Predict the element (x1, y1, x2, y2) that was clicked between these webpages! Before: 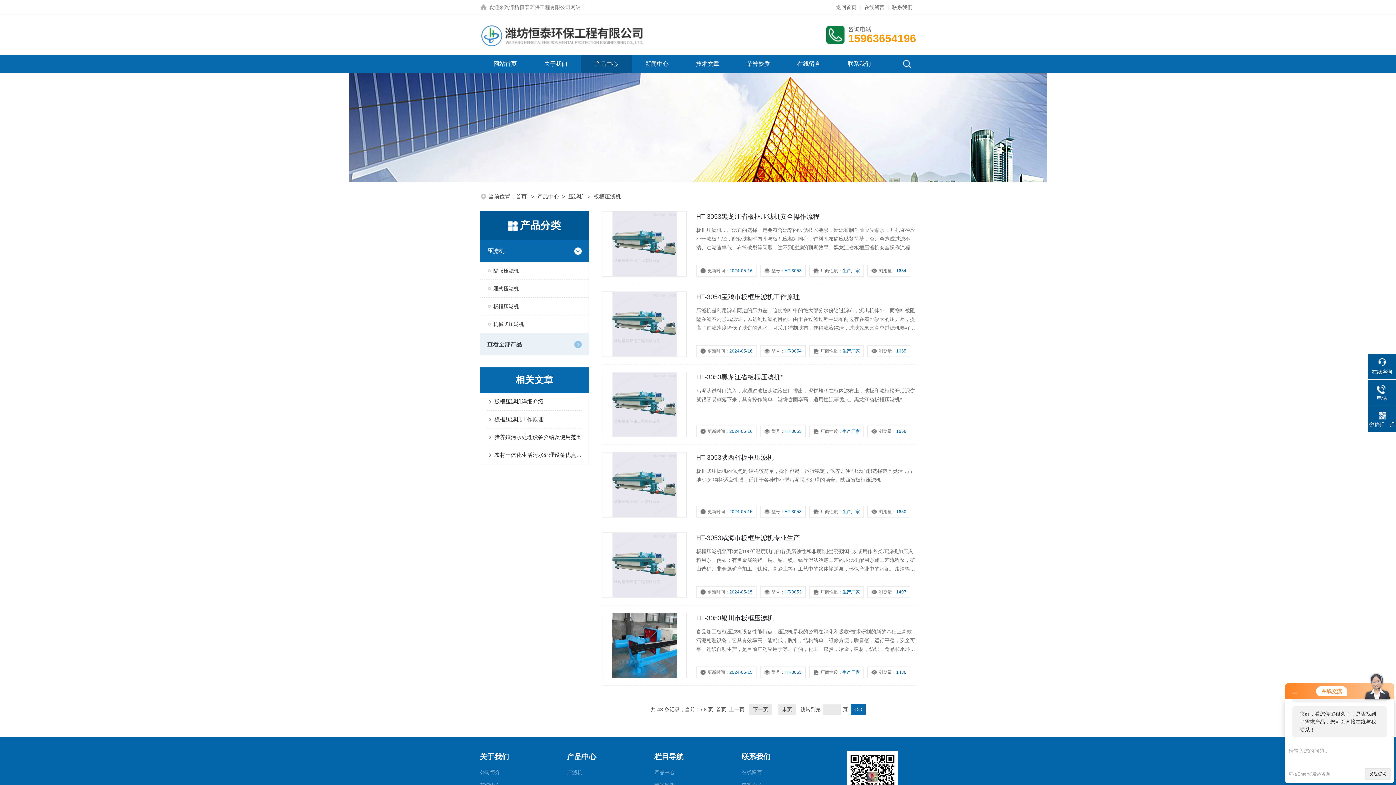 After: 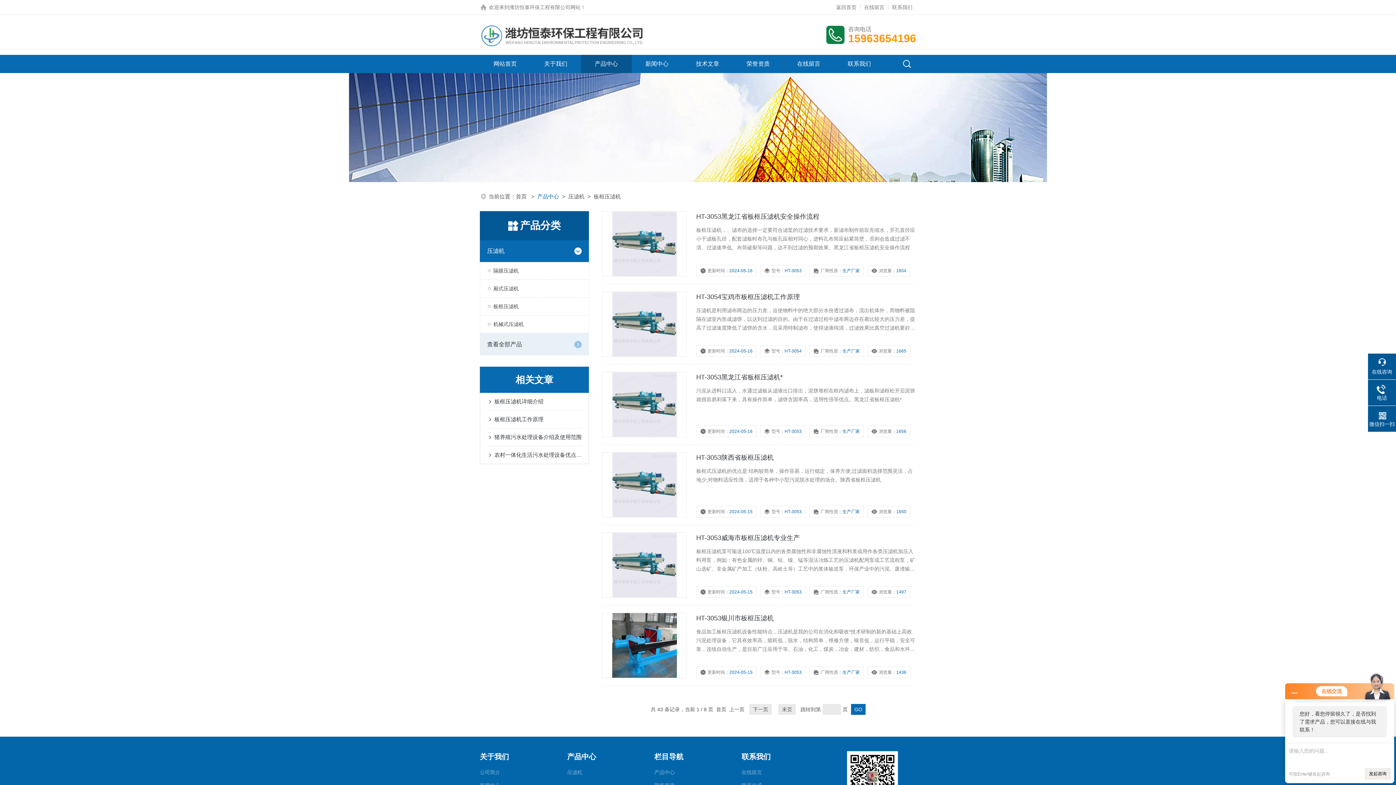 Action: bbox: (537, 193, 559, 199) label: 产品中心